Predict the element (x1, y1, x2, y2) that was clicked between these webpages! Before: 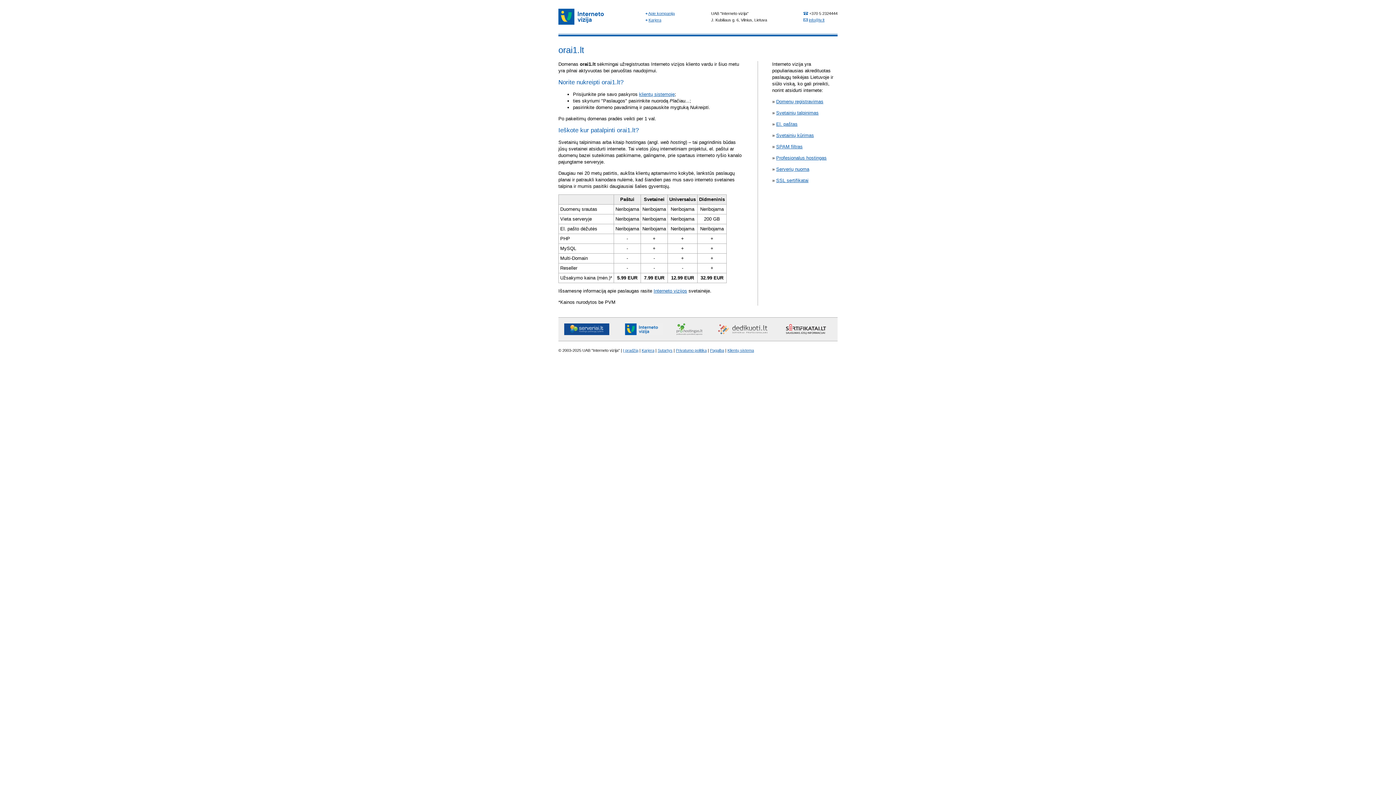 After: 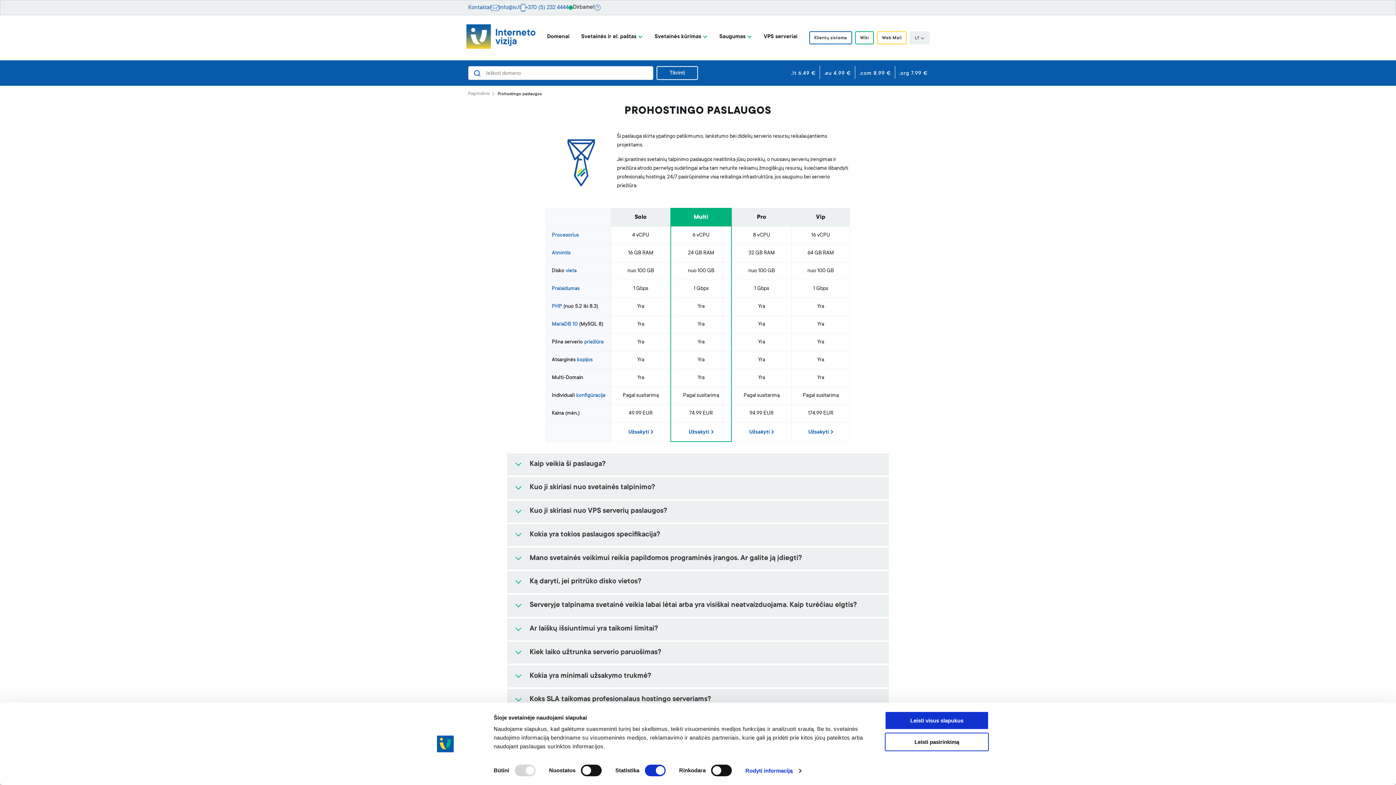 Action: bbox: (776, 155, 826, 160) label: Profesionalus hostingas